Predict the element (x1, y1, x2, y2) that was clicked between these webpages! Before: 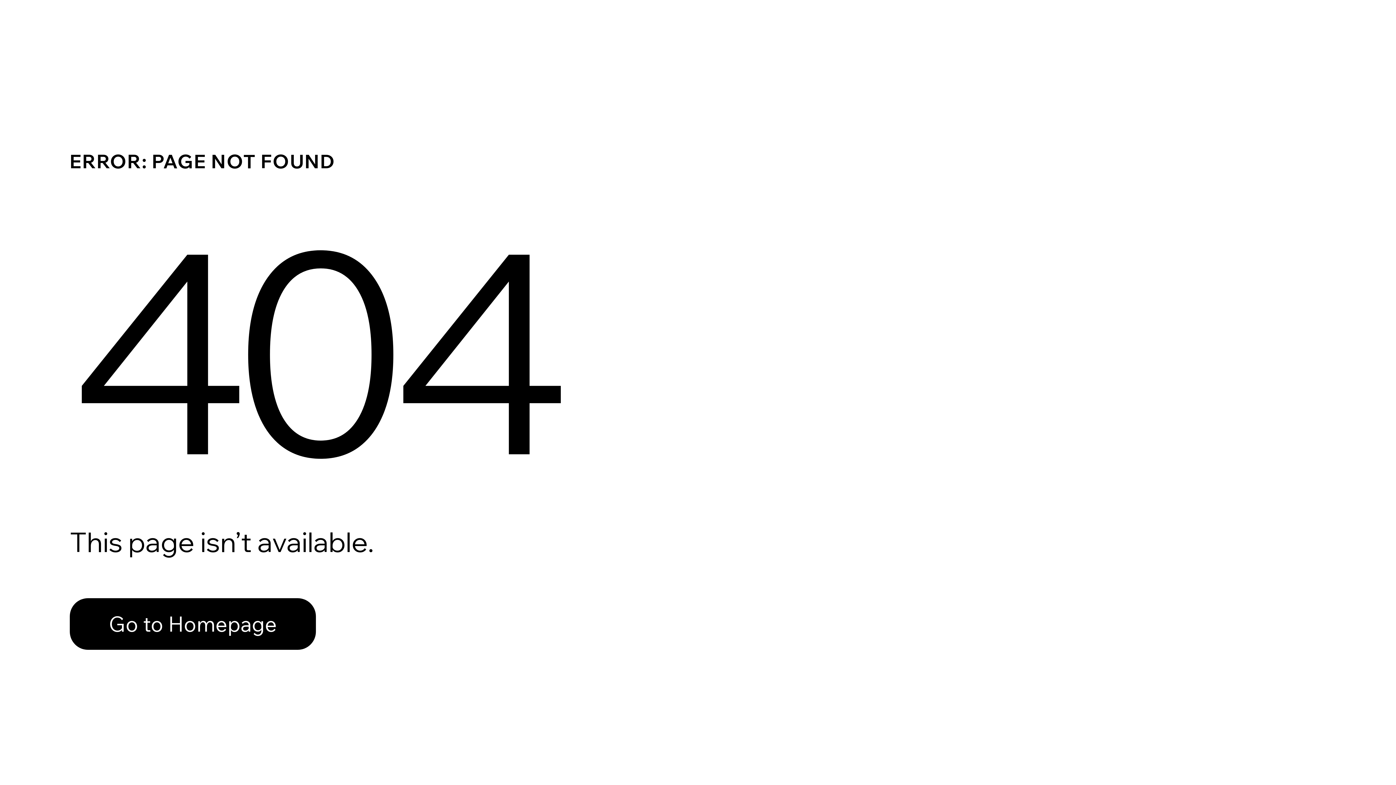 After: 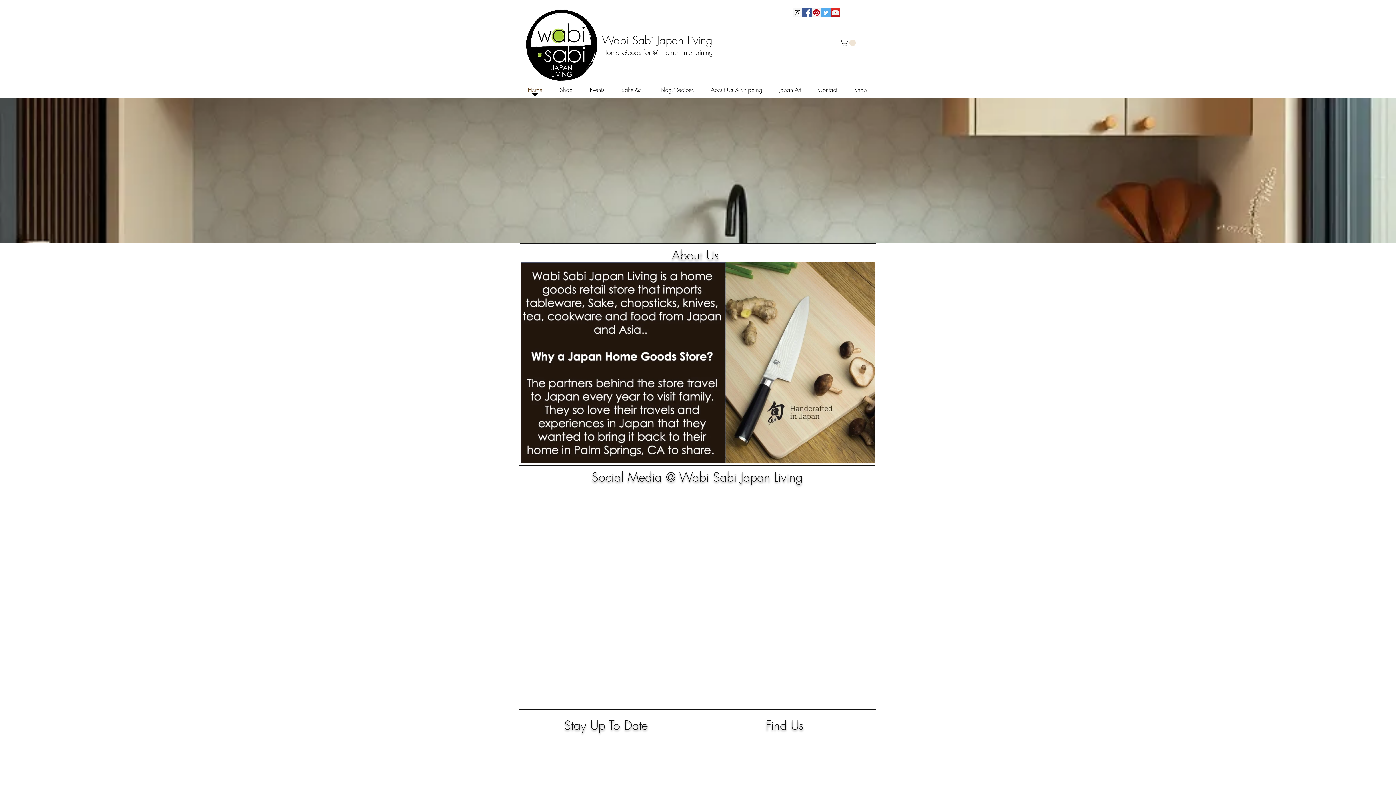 Action: label: Go to Homepage bbox: (69, 598, 316, 650)